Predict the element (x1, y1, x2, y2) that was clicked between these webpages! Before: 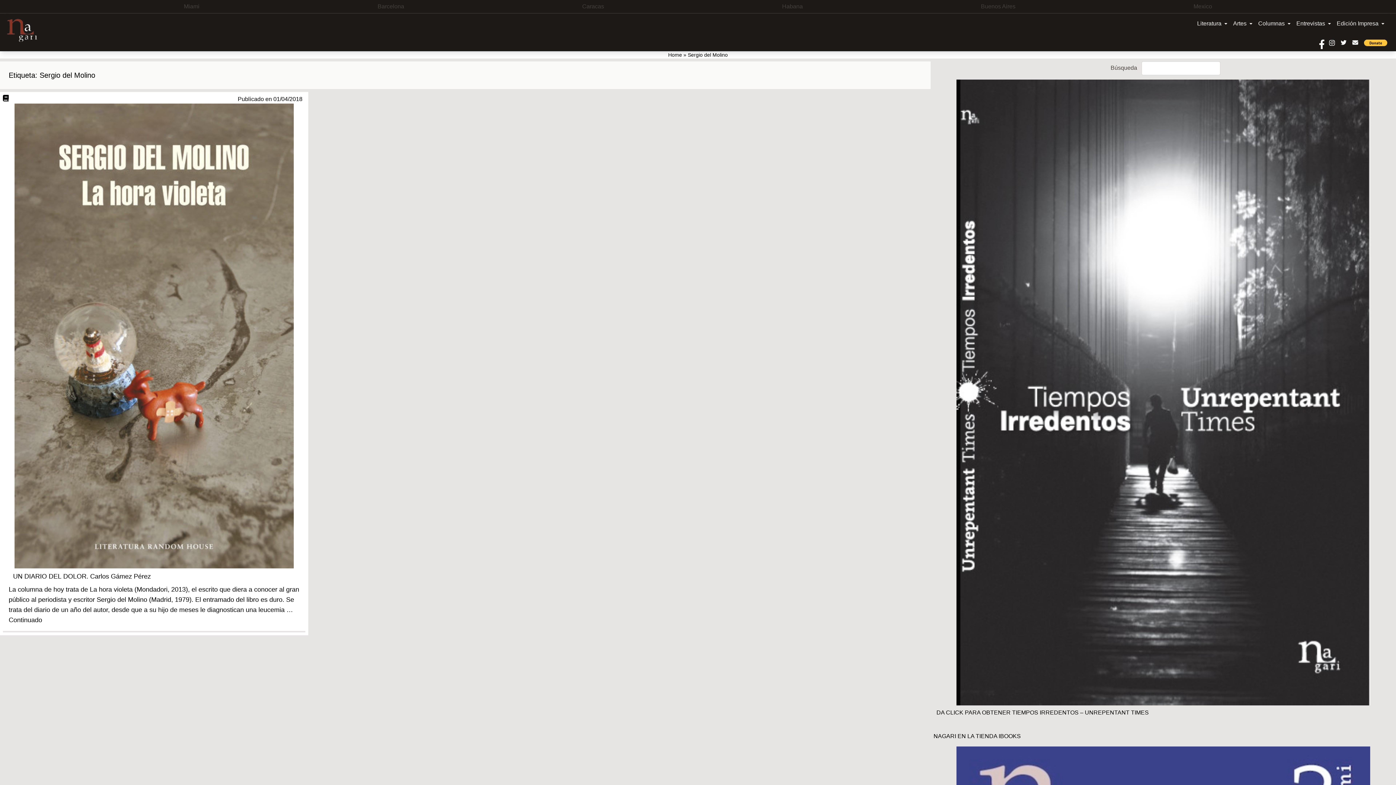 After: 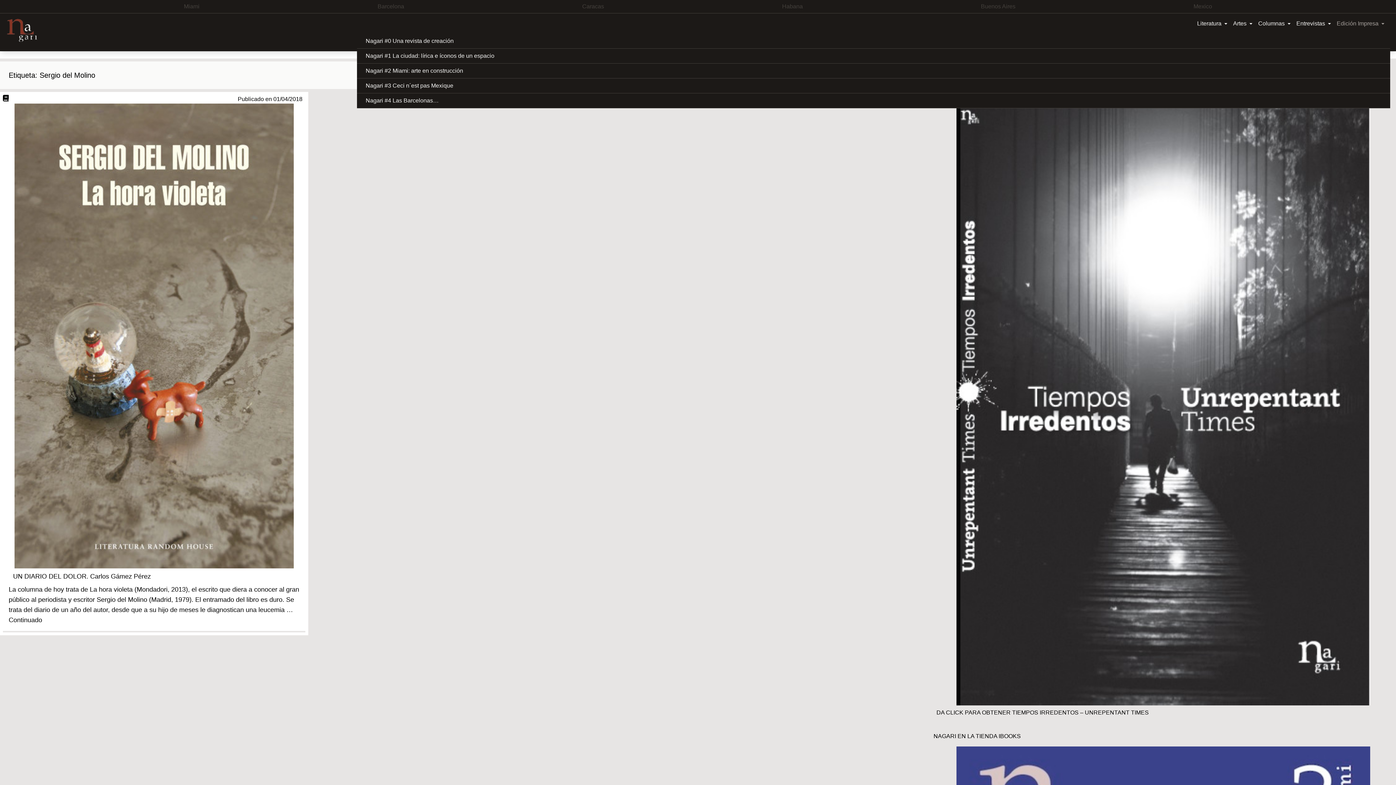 Action: bbox: (1334, 16, 1387, 30) label: Edición Impresa